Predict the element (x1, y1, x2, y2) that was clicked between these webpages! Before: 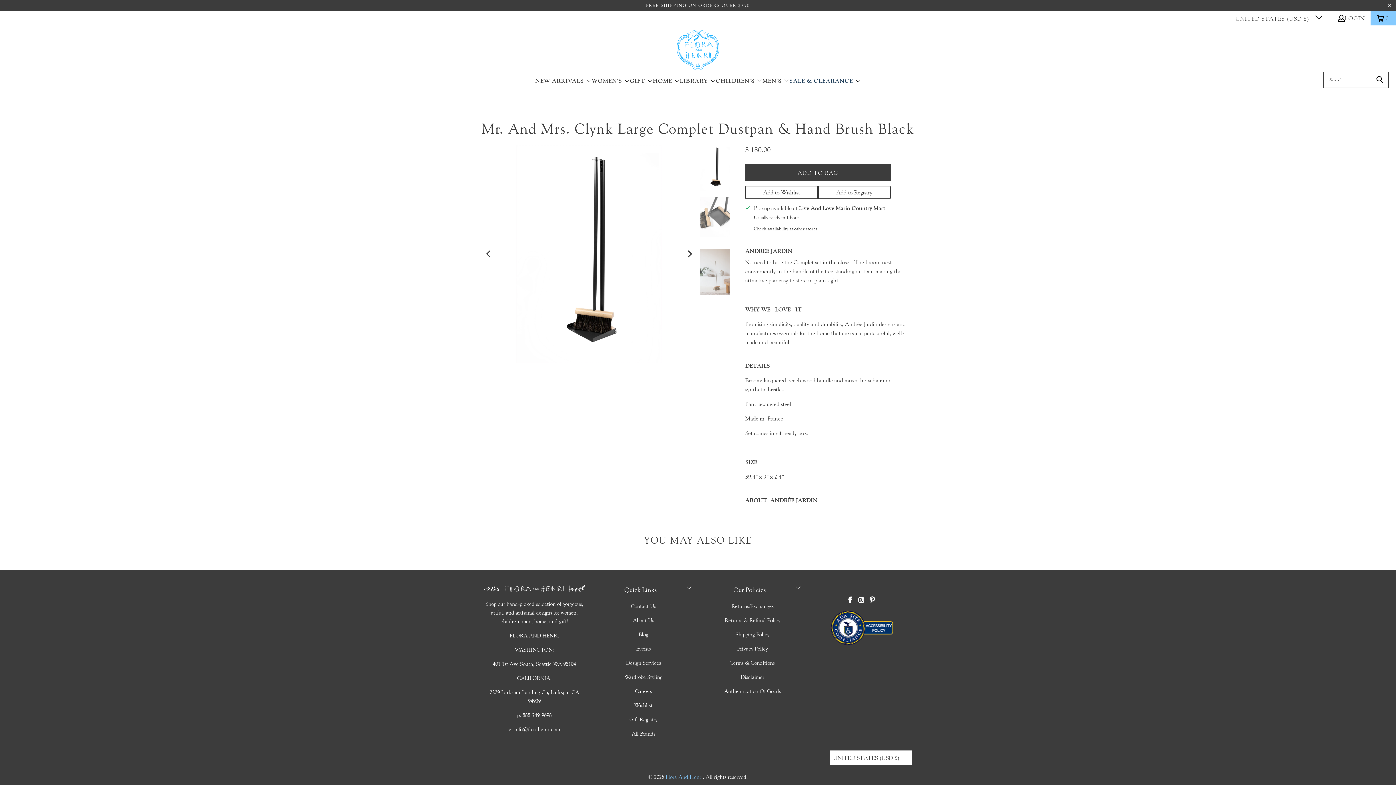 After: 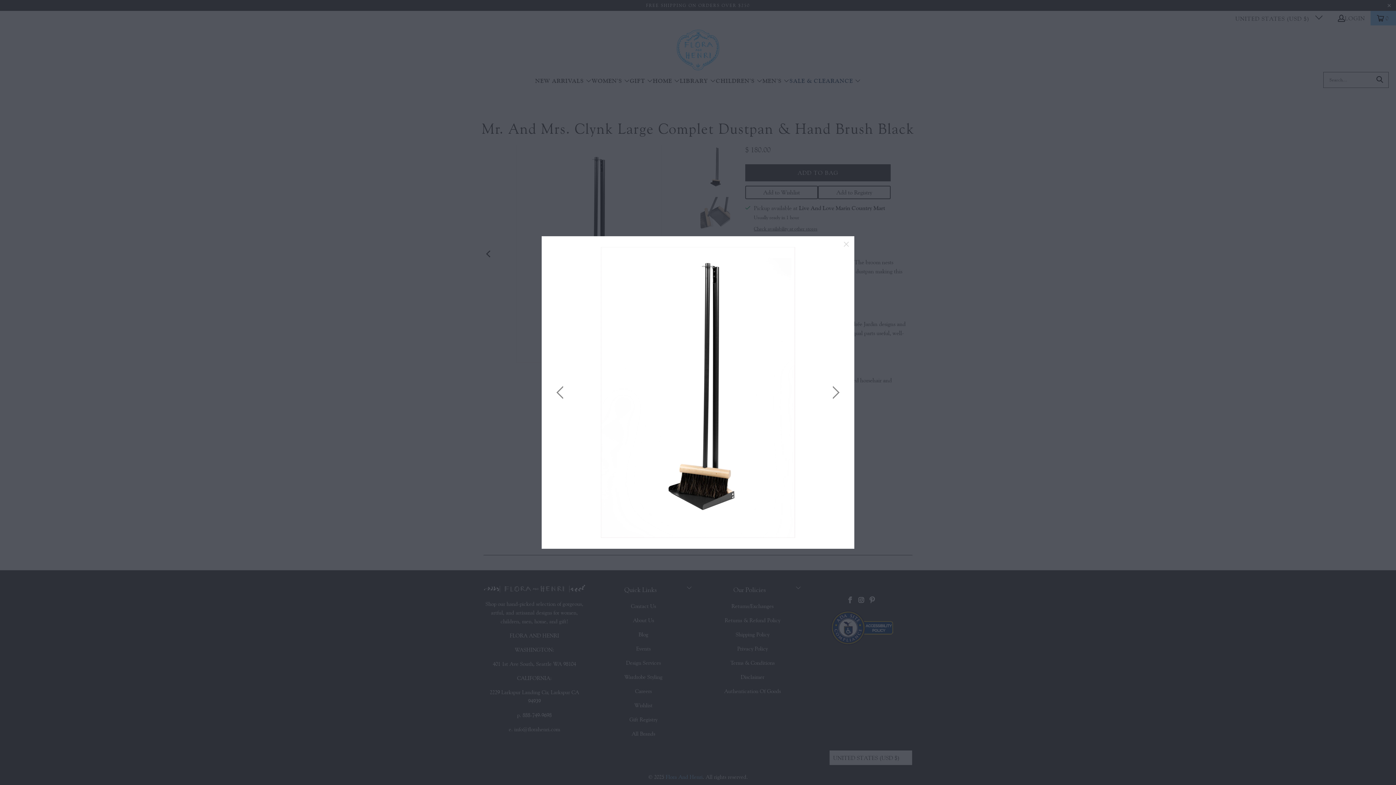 Action: bbox: (483, 145, 694, 363)